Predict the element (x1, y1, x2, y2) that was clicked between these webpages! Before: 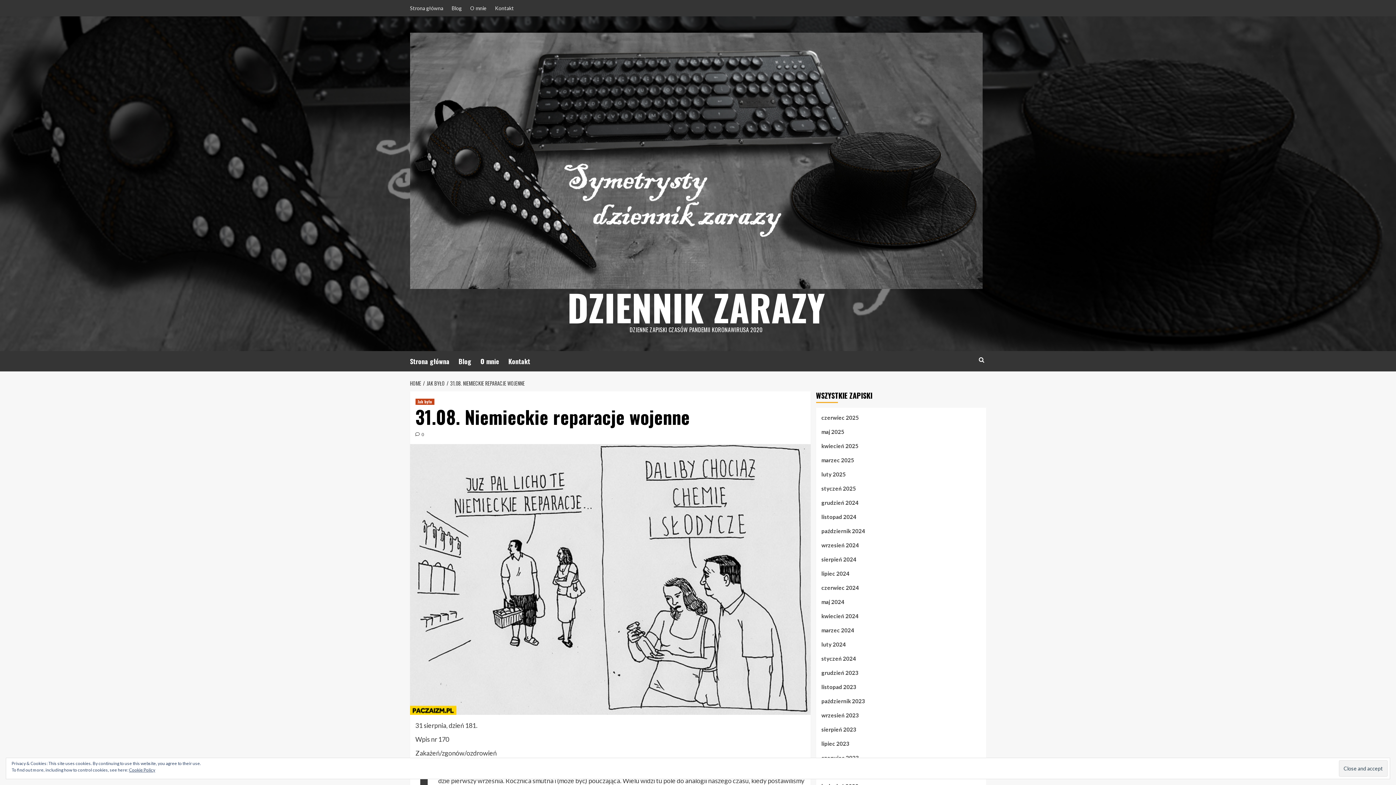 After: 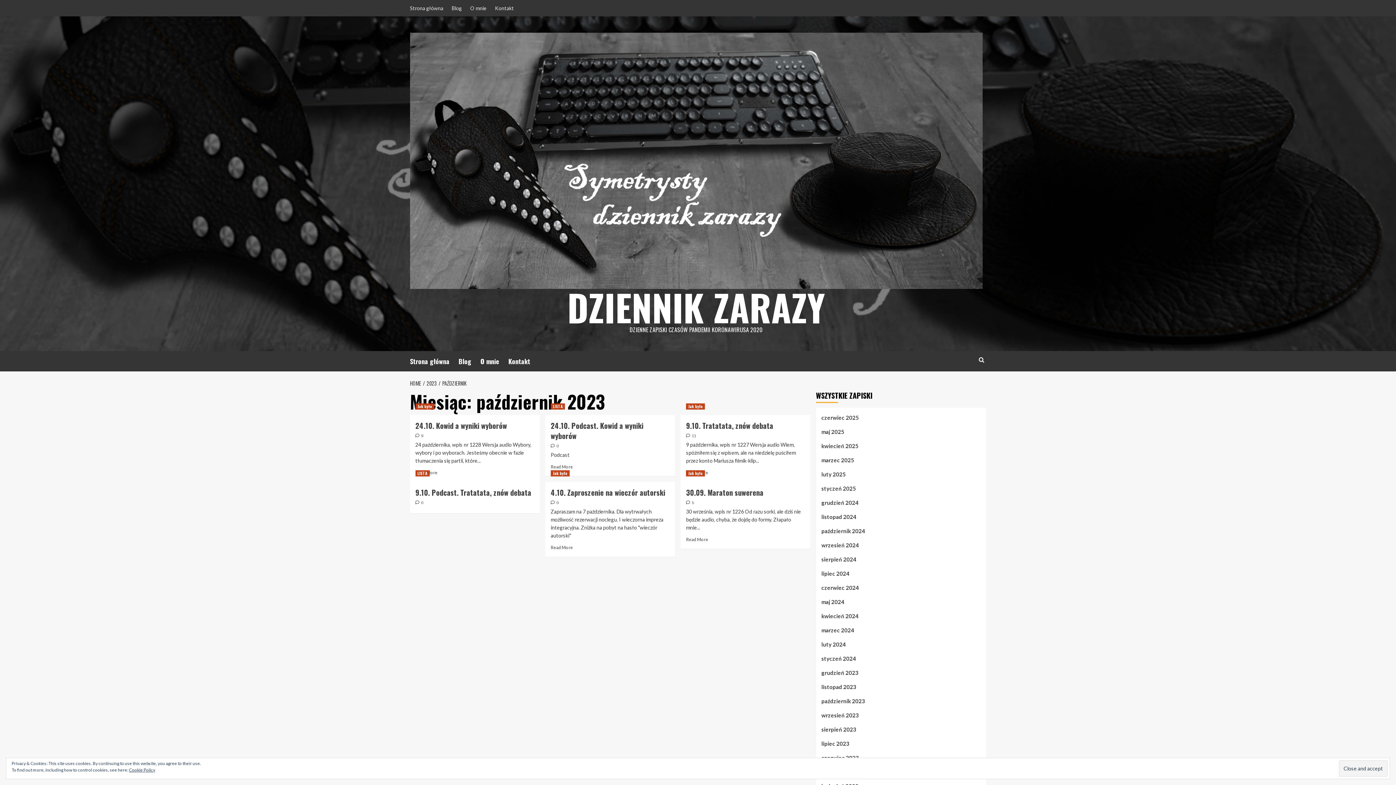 Action: label: październik 2023 bbox: (821, 697, 980, 711)